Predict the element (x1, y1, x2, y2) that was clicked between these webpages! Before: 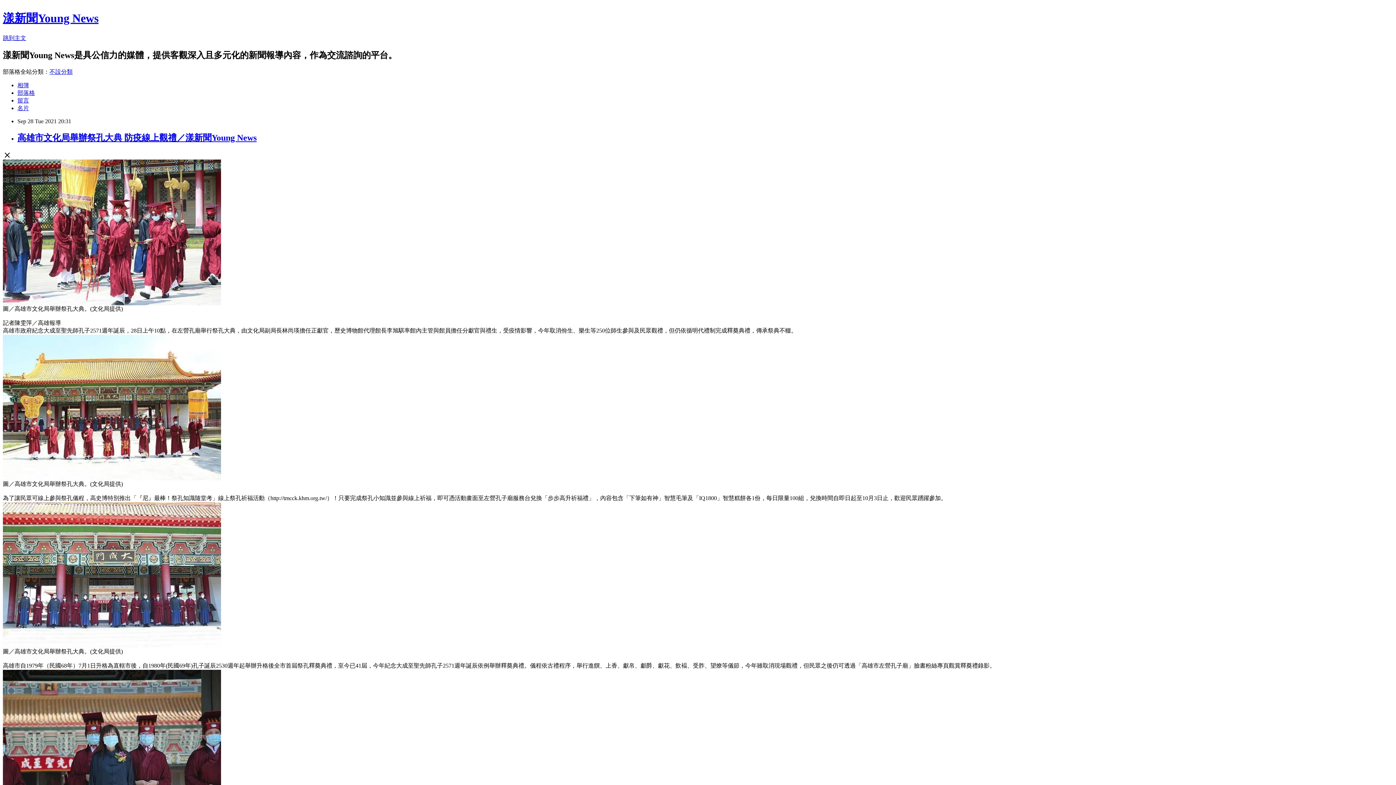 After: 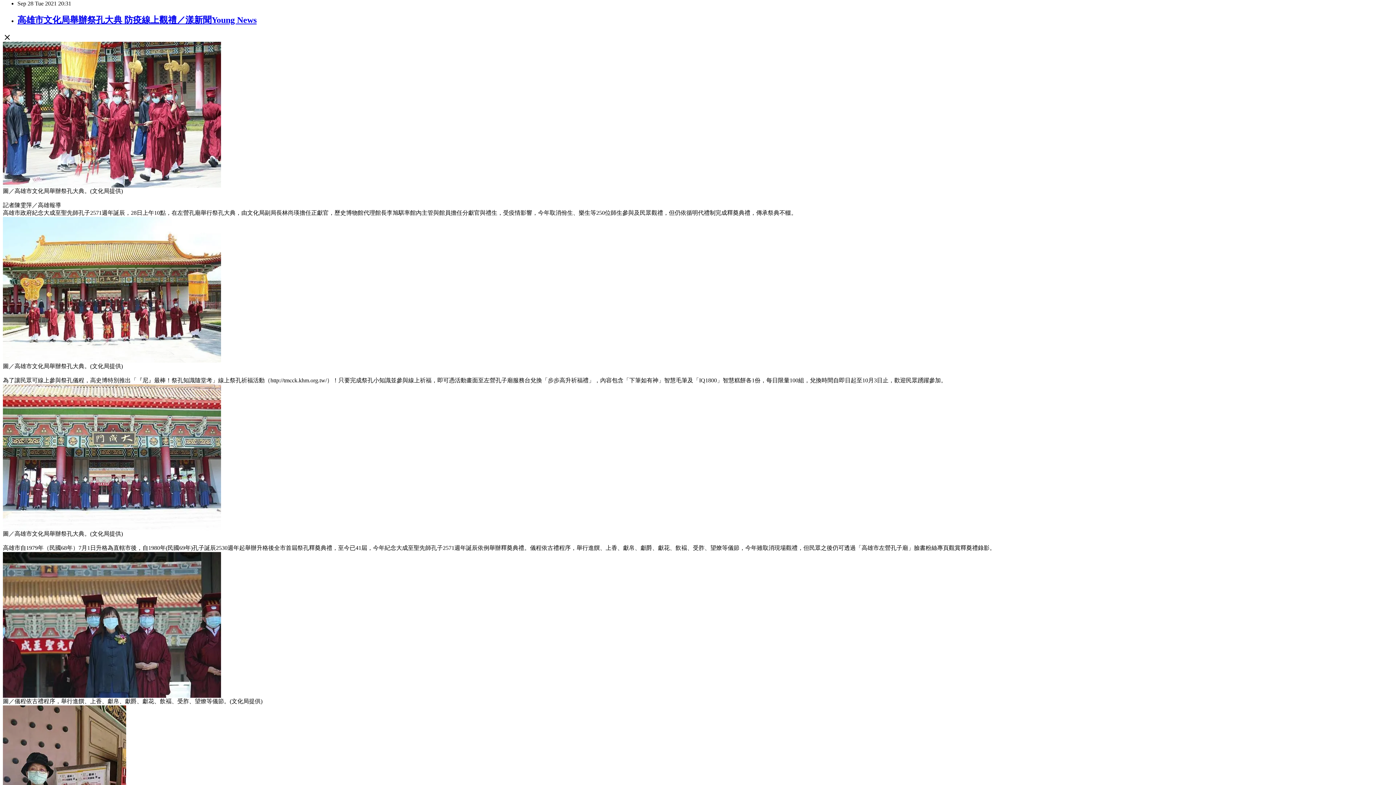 Action: bbox: (2, 34, 26, 41) label: 跳到主文